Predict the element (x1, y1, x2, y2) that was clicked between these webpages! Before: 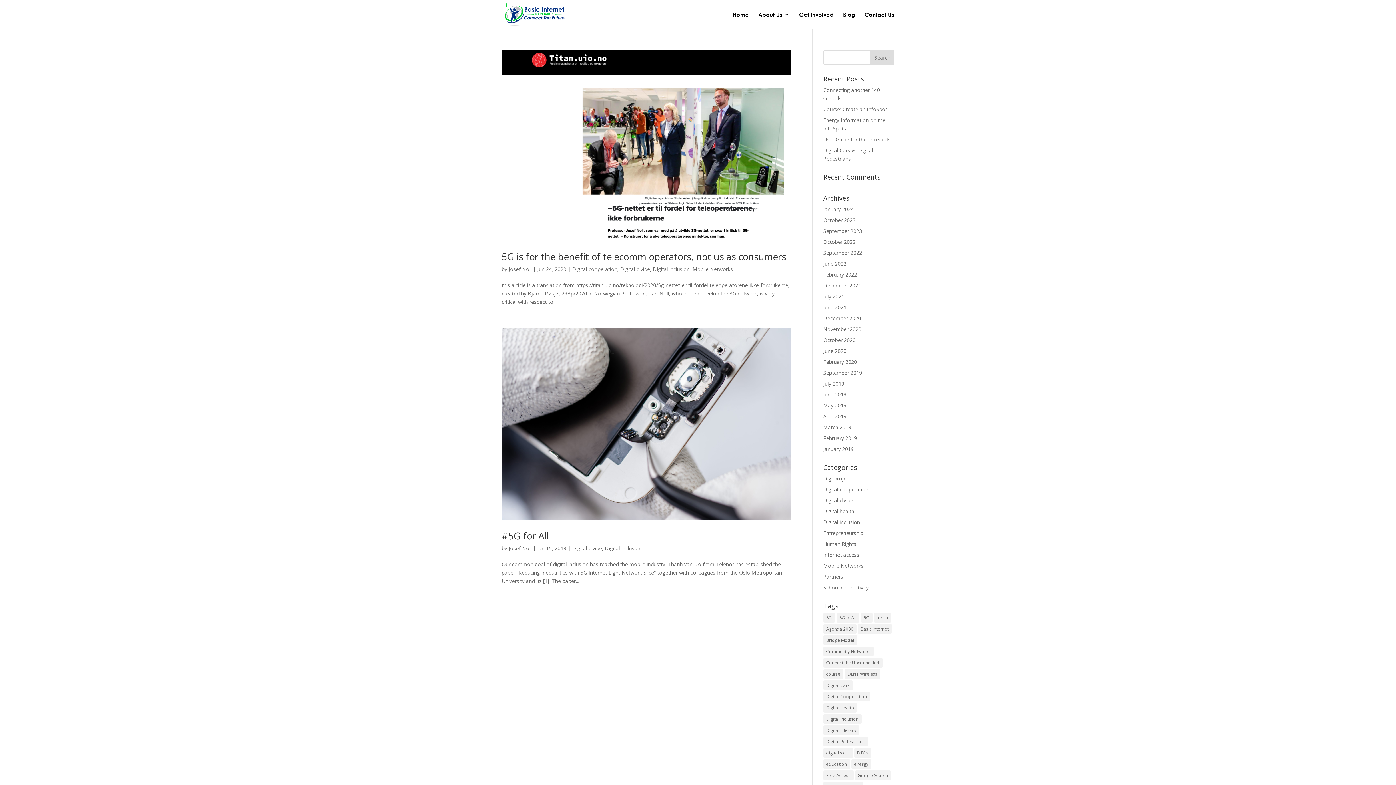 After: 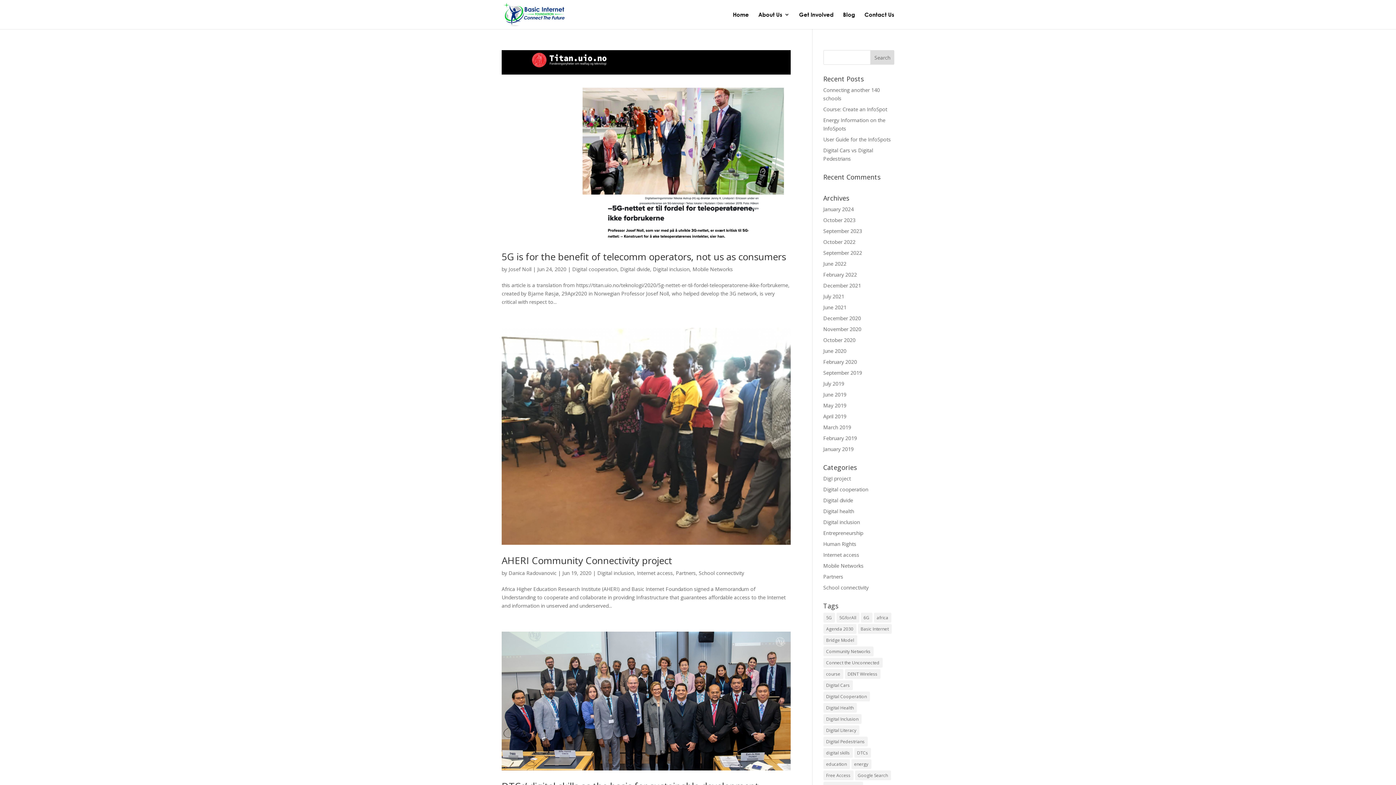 Action: label: Digital Inclusion (7 items) bbox: (823, 714, 861, 724)